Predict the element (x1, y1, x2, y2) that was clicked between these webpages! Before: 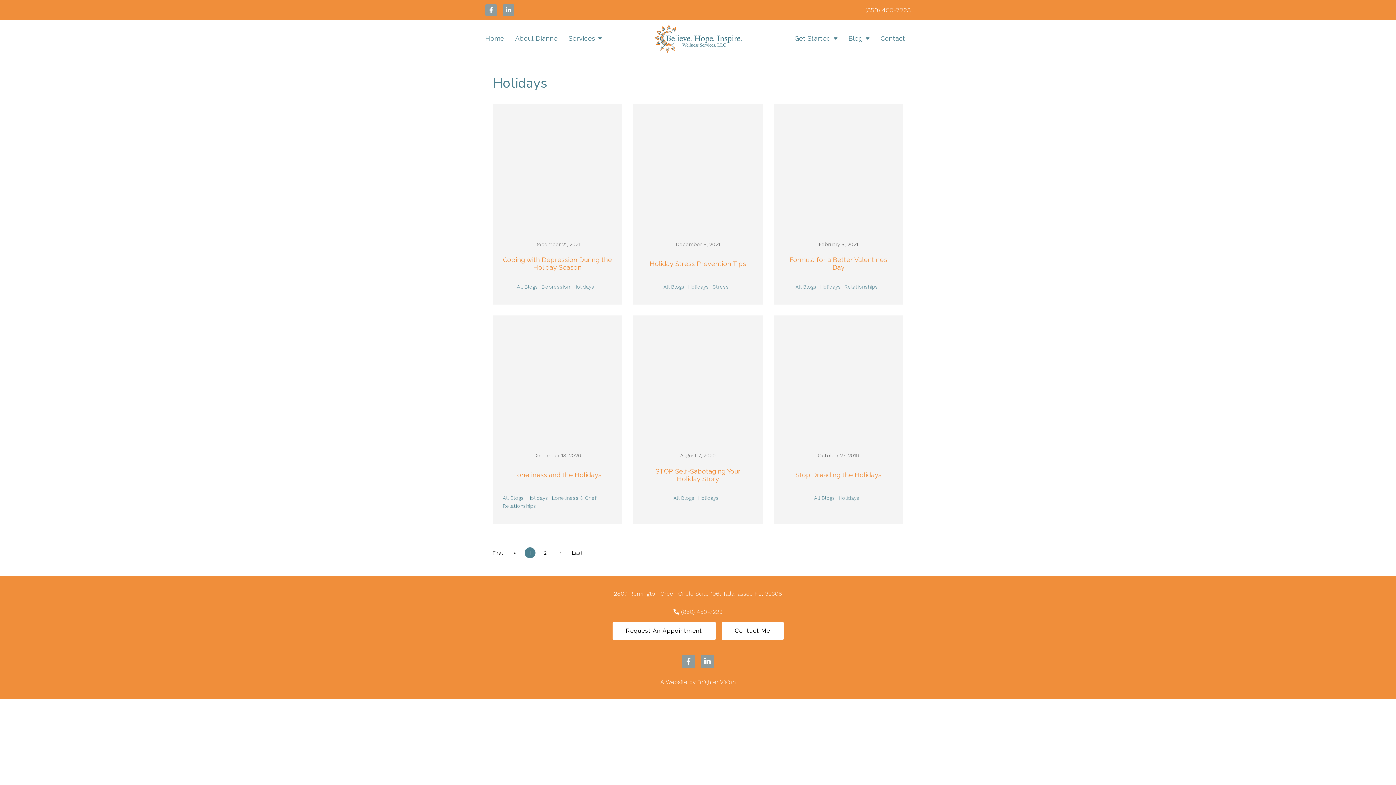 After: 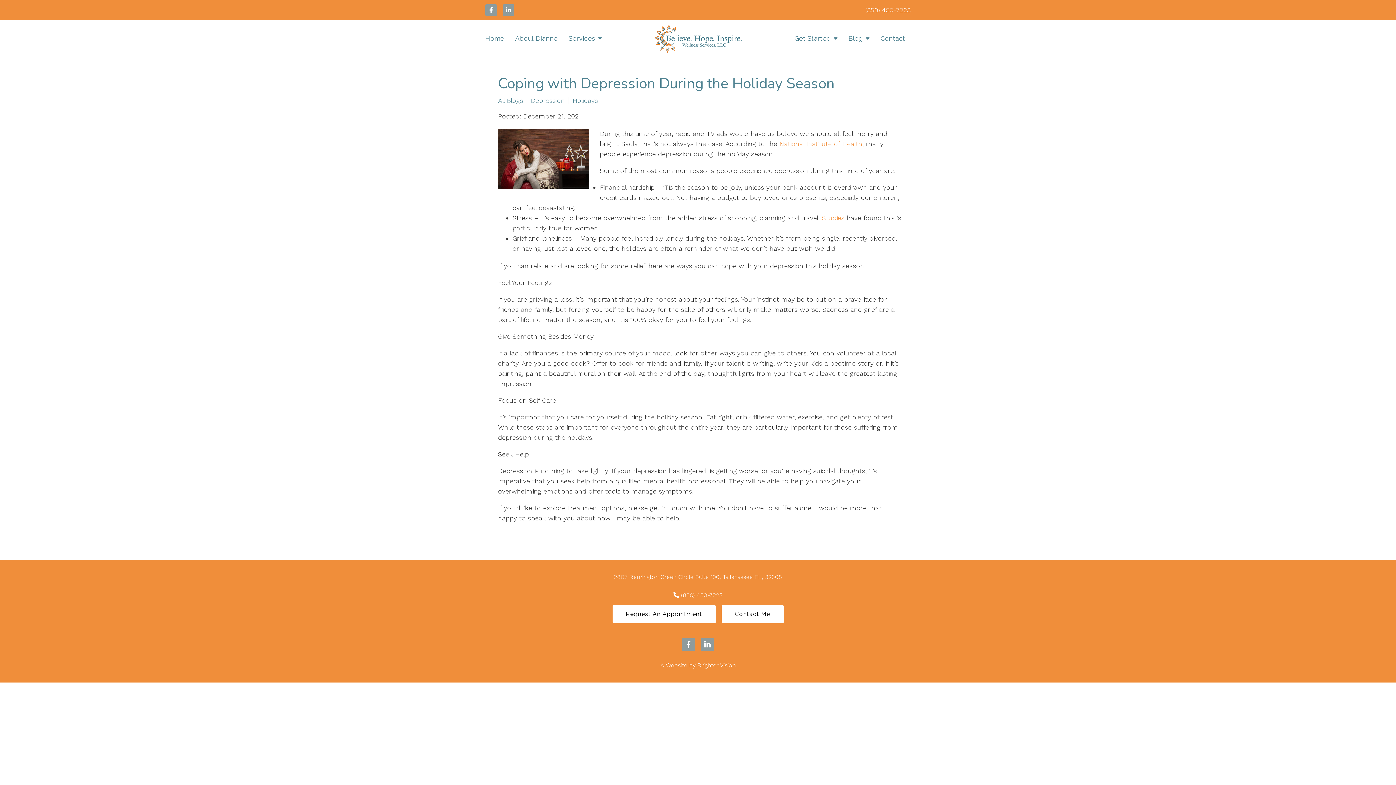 Action: label: view bbox: (492, 104, 622, 233)